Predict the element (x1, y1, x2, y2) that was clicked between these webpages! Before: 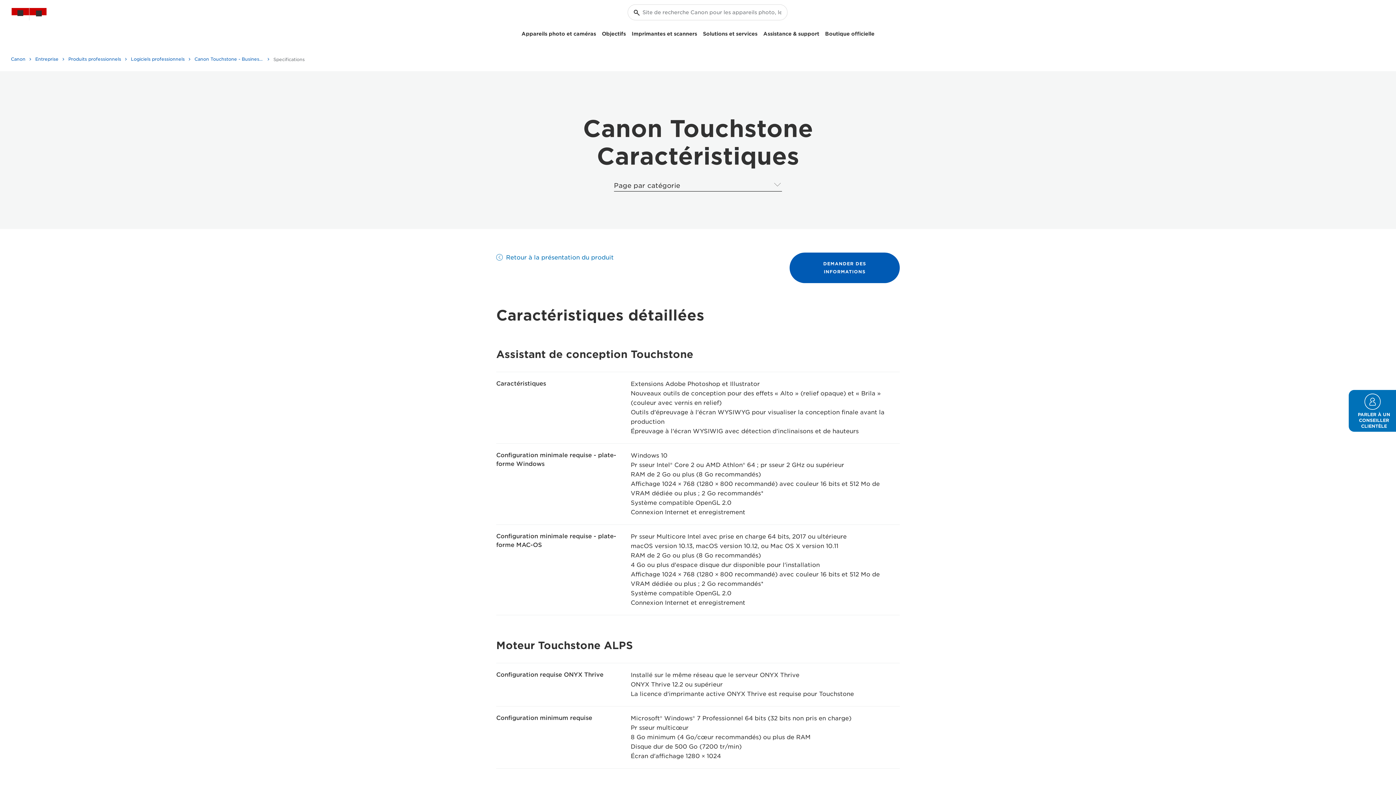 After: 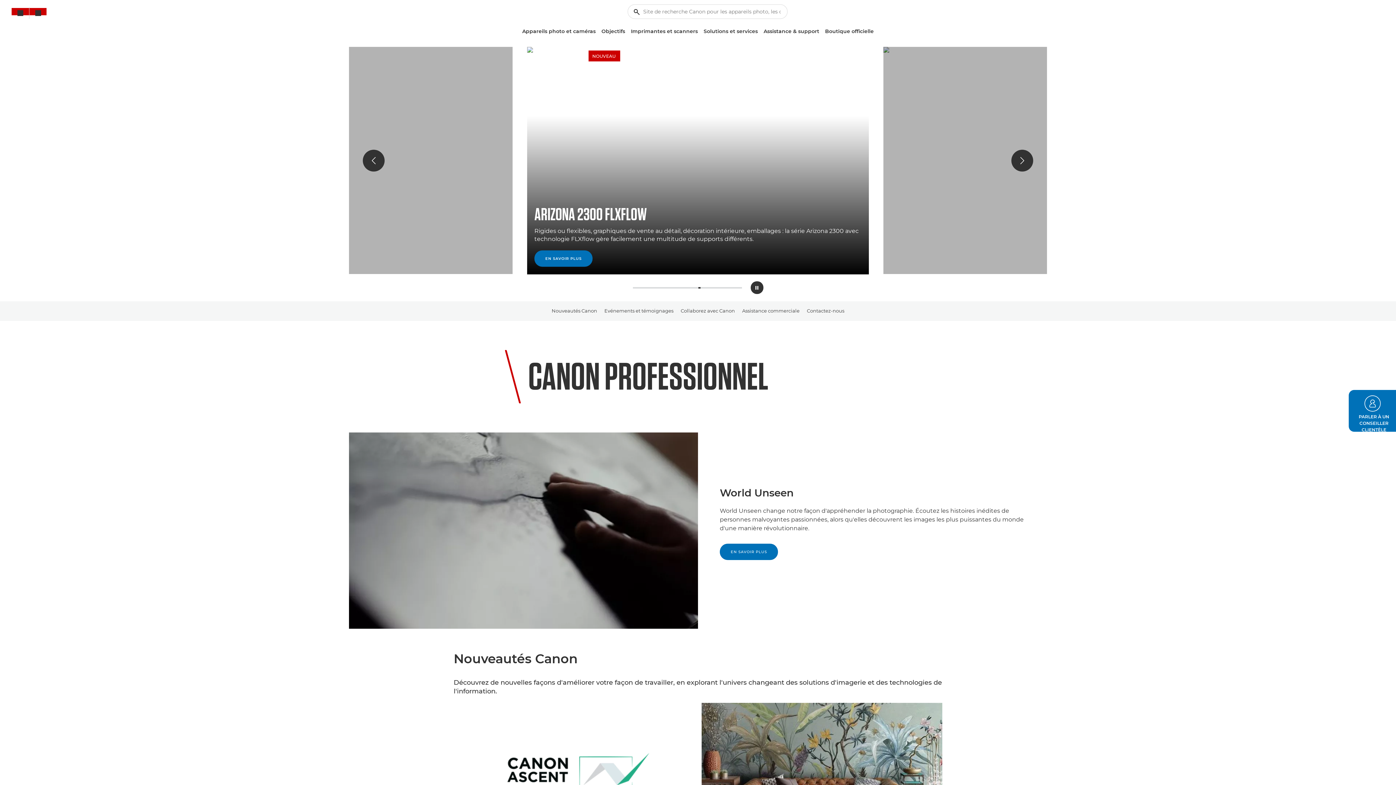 Action: label: Entreprise bbox: (35, 53, 64, 64)